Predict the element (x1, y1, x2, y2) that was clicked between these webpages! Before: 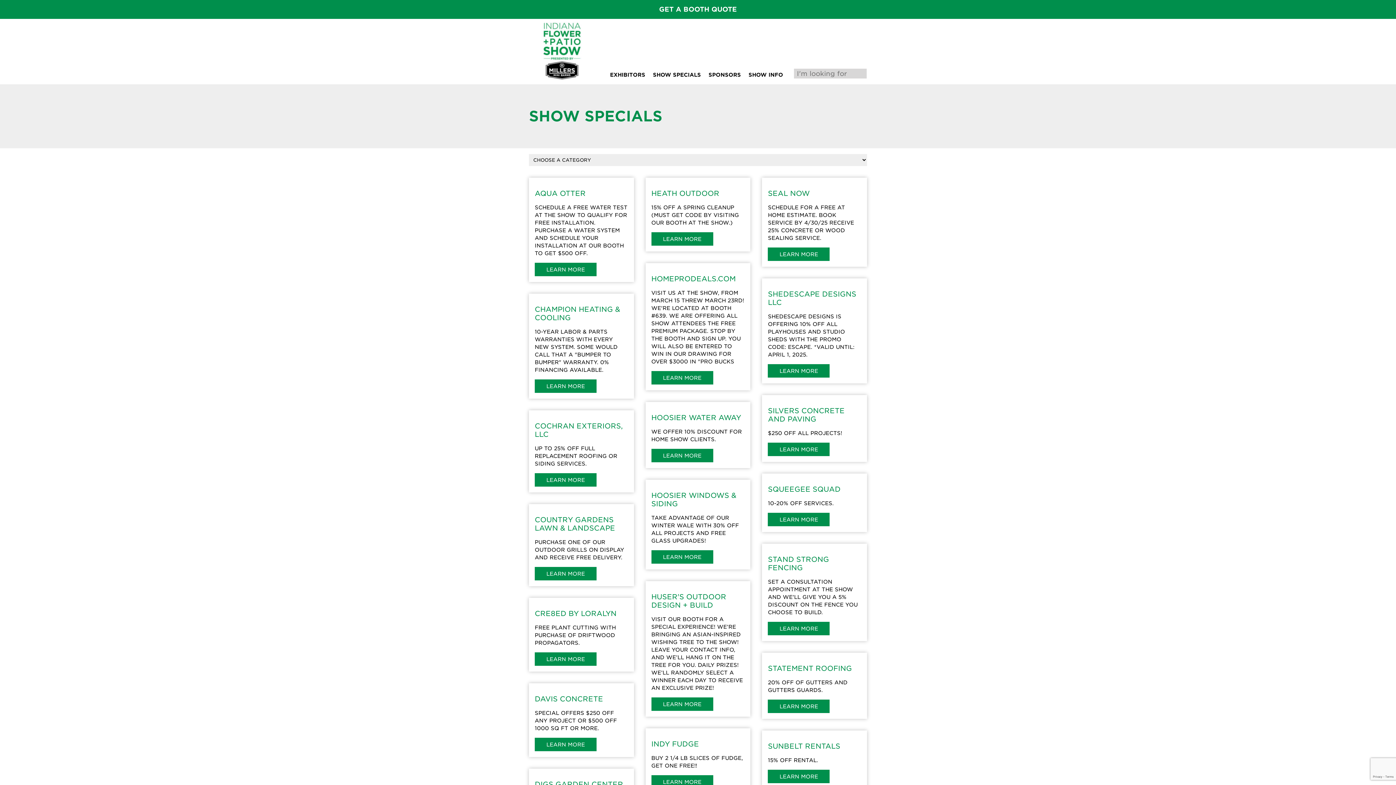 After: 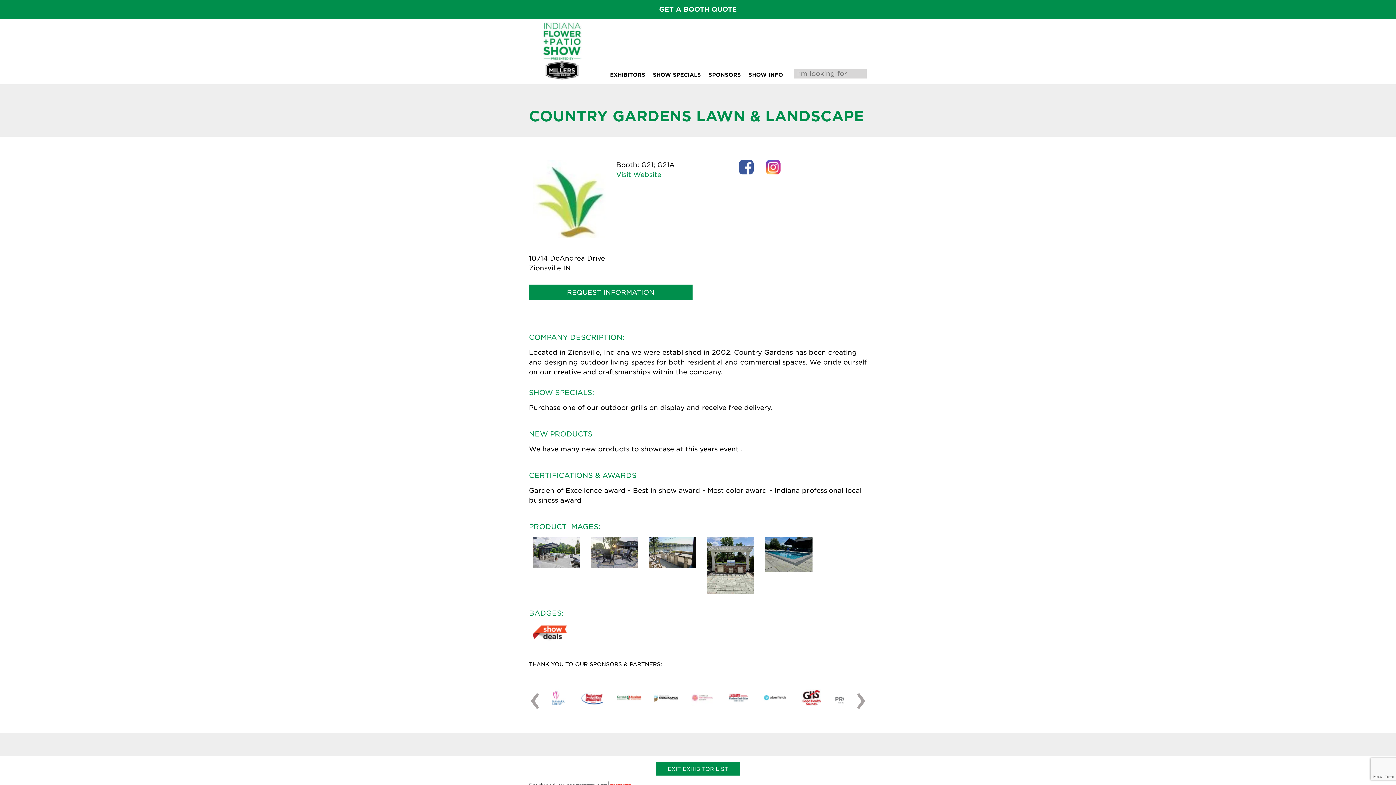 Action: label: COUNTRY GARDENS LAWN & LANDSCAPE

PURCHASE ONE OF OUR OUTDOOR GRILLS ON DISPLAY AND RECEIVE FREE DELIVERY.

LEARN MORE bbox: (529, 504, 634, 586)